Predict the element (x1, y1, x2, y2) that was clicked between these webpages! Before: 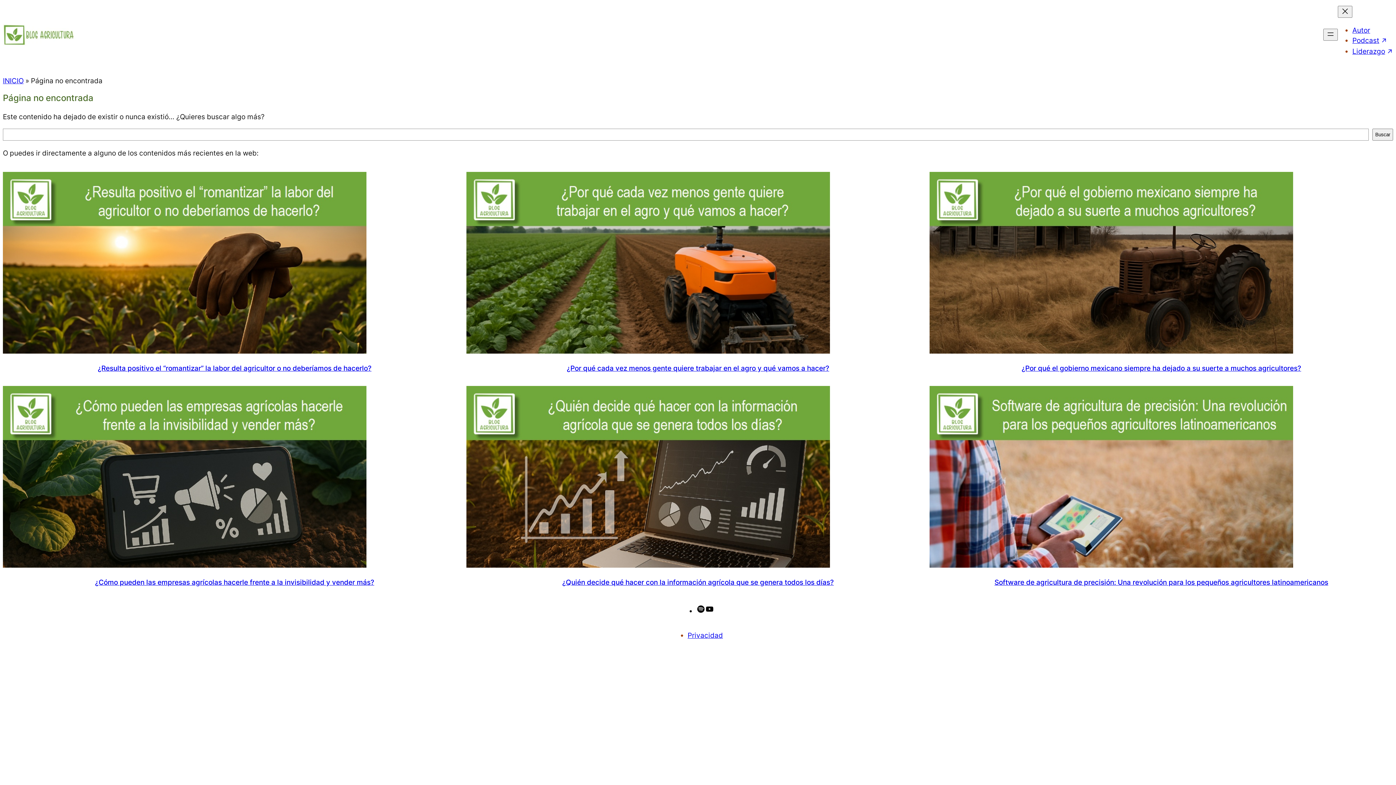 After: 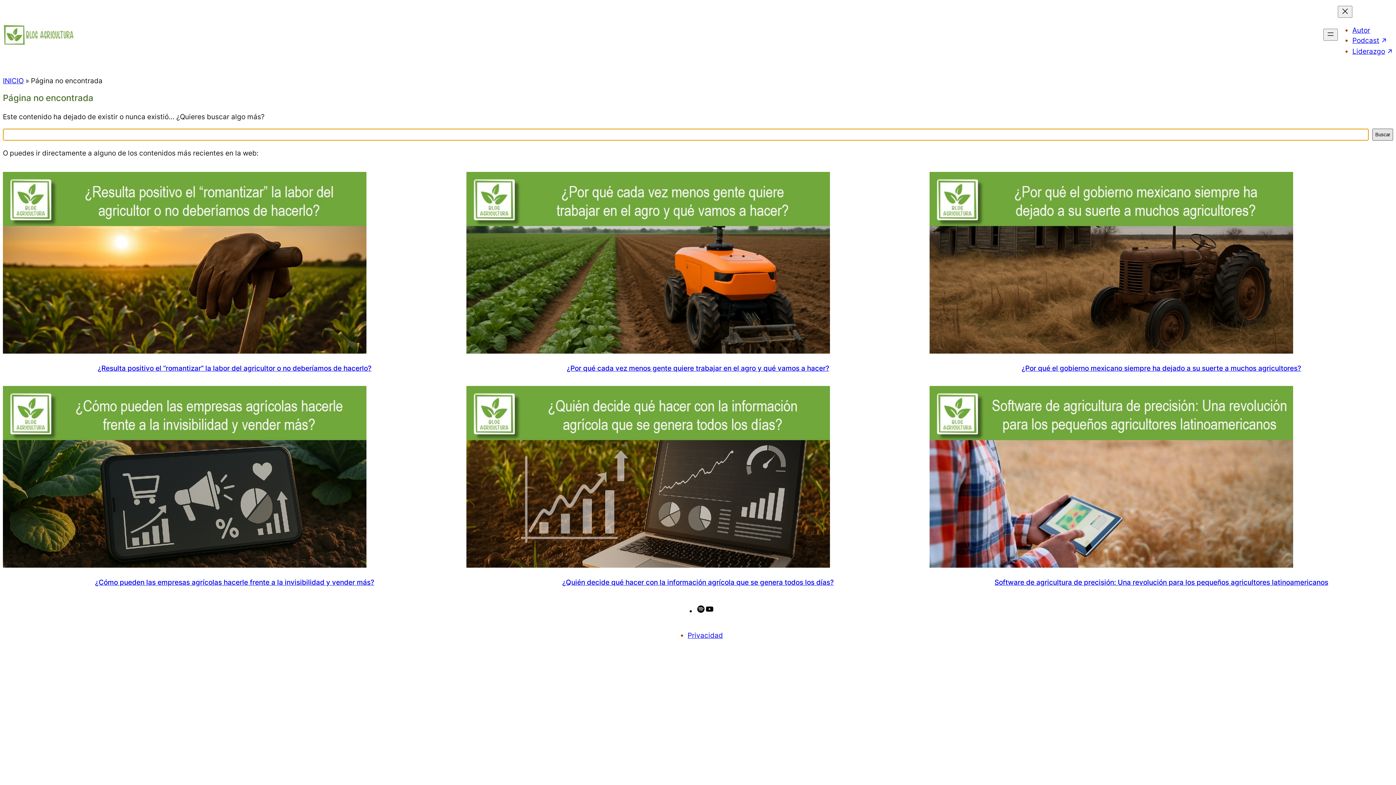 Action: label: Buscar bbox: (1372, 128, 1393, 140)